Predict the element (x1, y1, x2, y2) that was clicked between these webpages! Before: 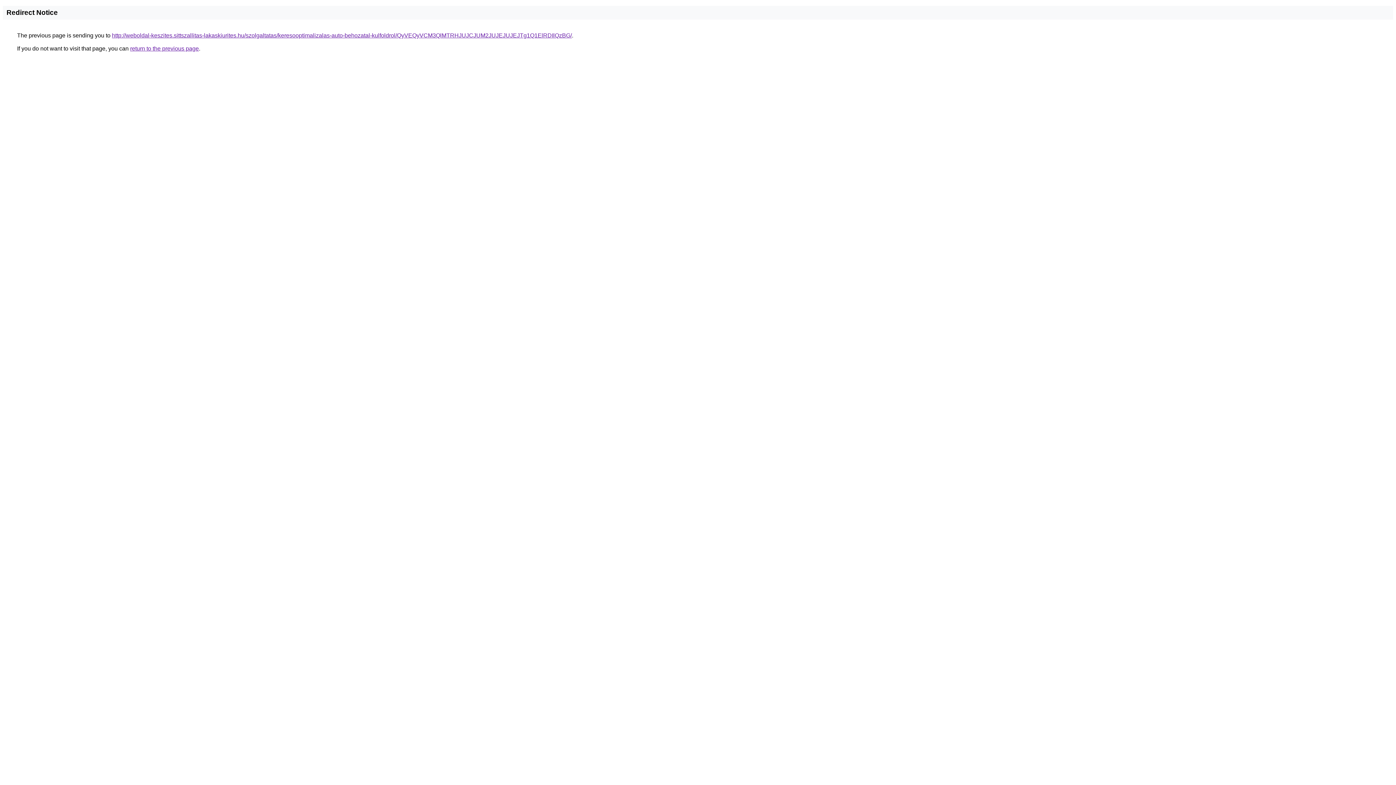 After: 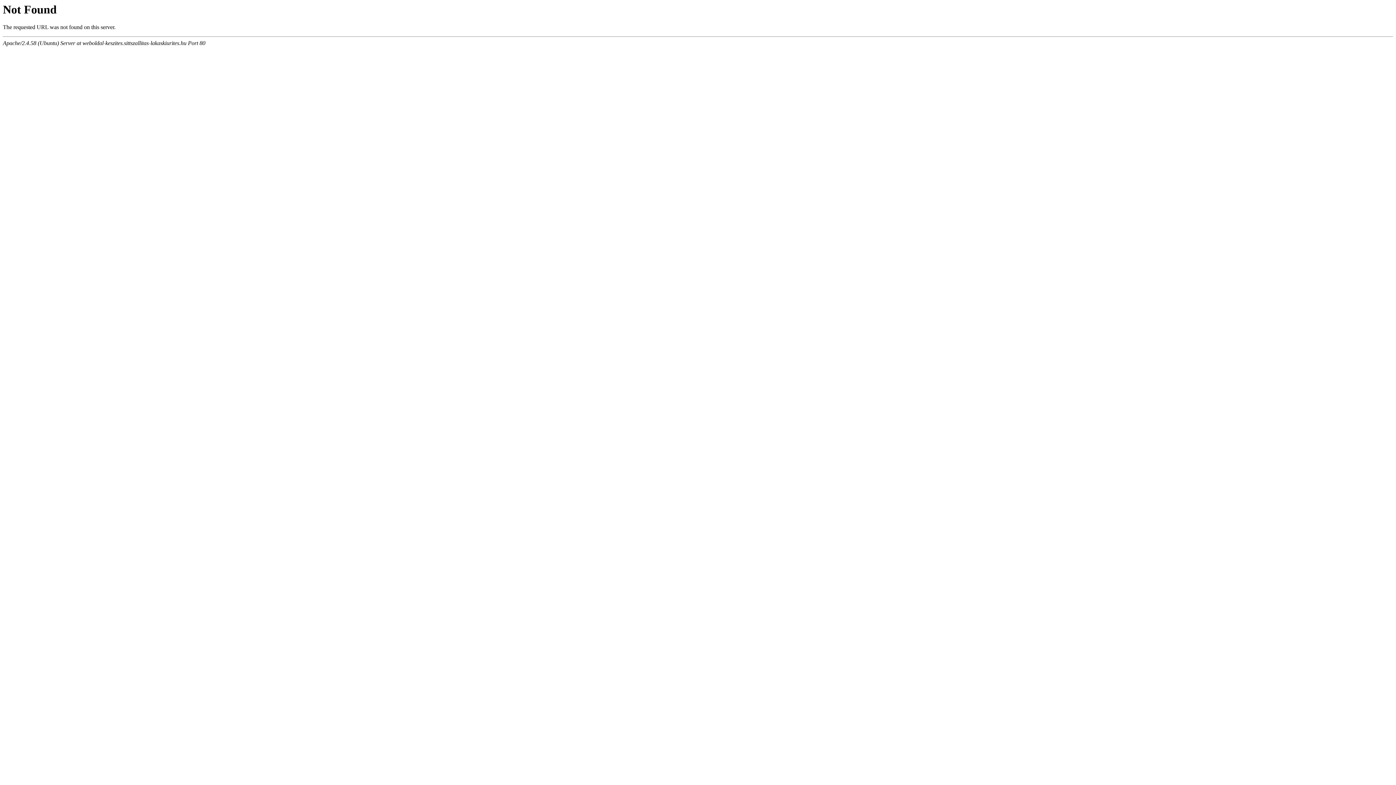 Action: label: http://weboldal-keszites.sittszallitas-lakaskiurites.hu/szolgaltatas/keresooptimalizalas-auto-behozatal-kulfoldrol/QyVEQyVCM3QlMTRHJUJCJUM2JUJEJUJEJTg1Q1ElRDIlQzBG/ bbox: (112, 32, 572, 38)